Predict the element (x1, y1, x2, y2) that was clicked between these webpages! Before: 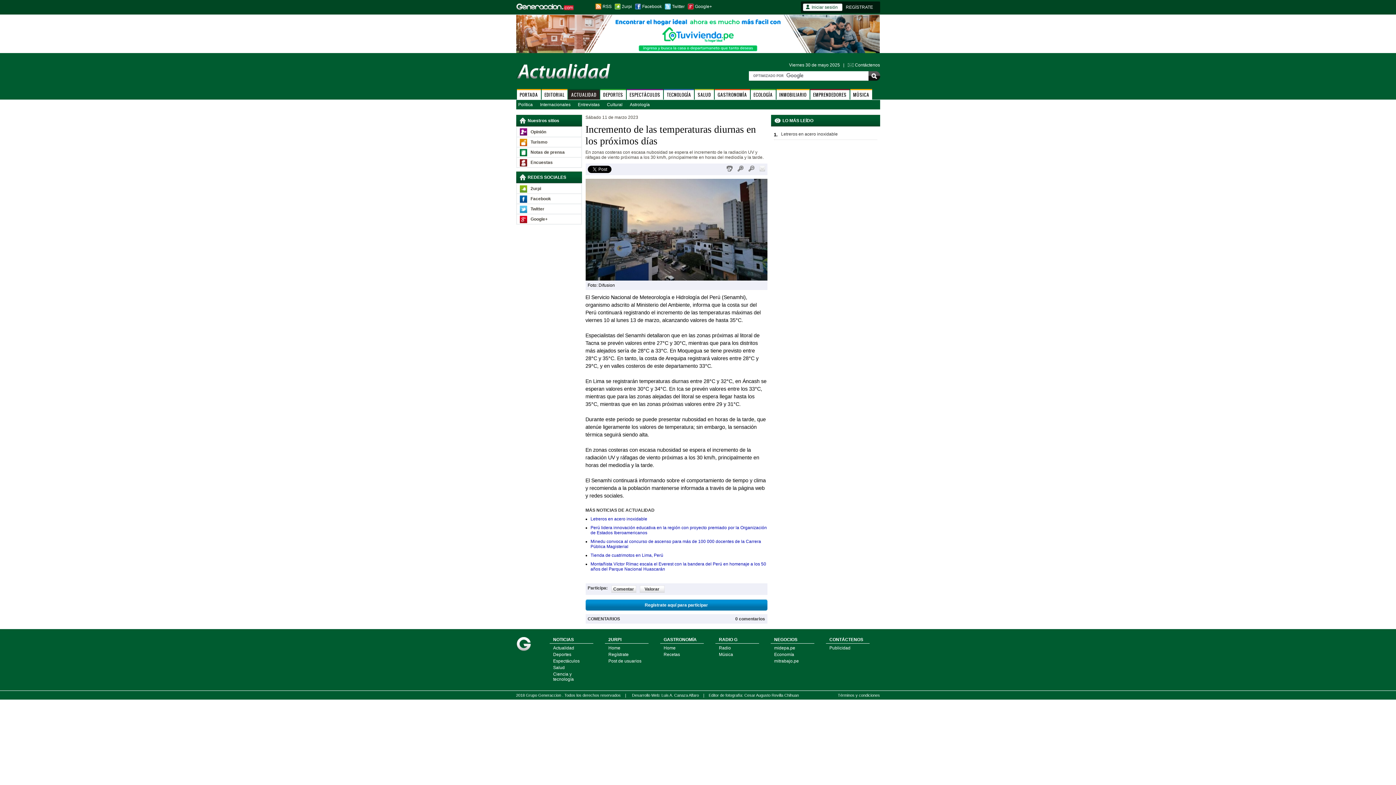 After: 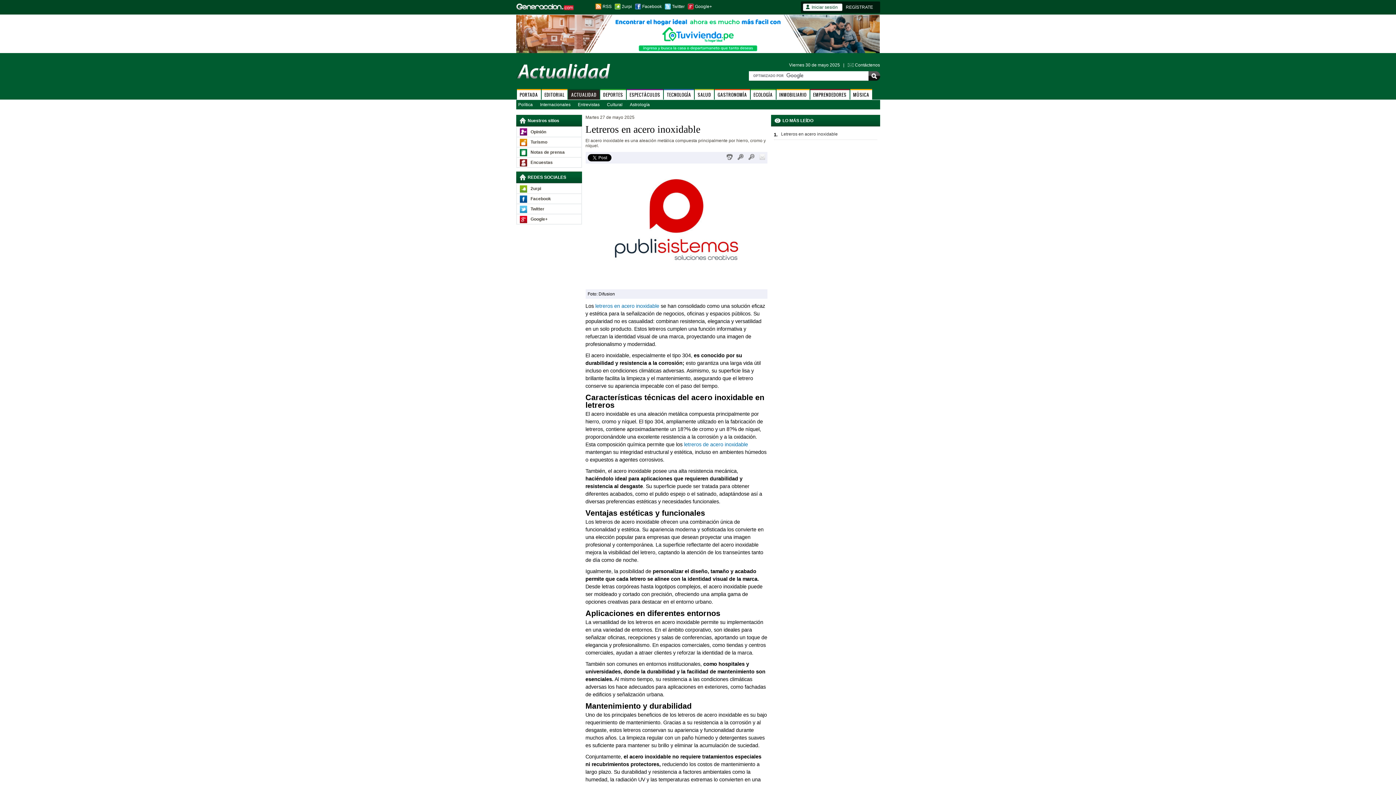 Action: label: Letreros en acero inoxidable bbox: (590, 516, 647, 521)